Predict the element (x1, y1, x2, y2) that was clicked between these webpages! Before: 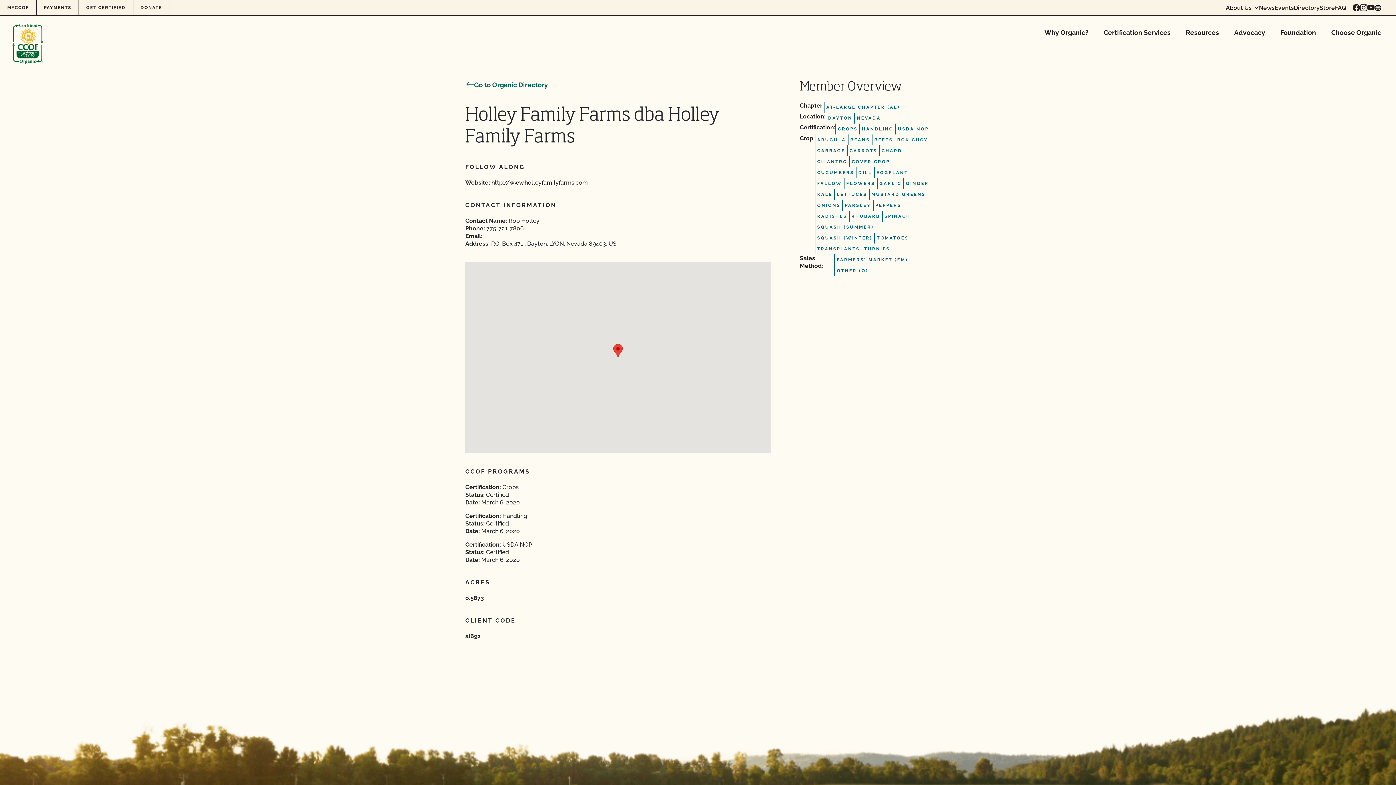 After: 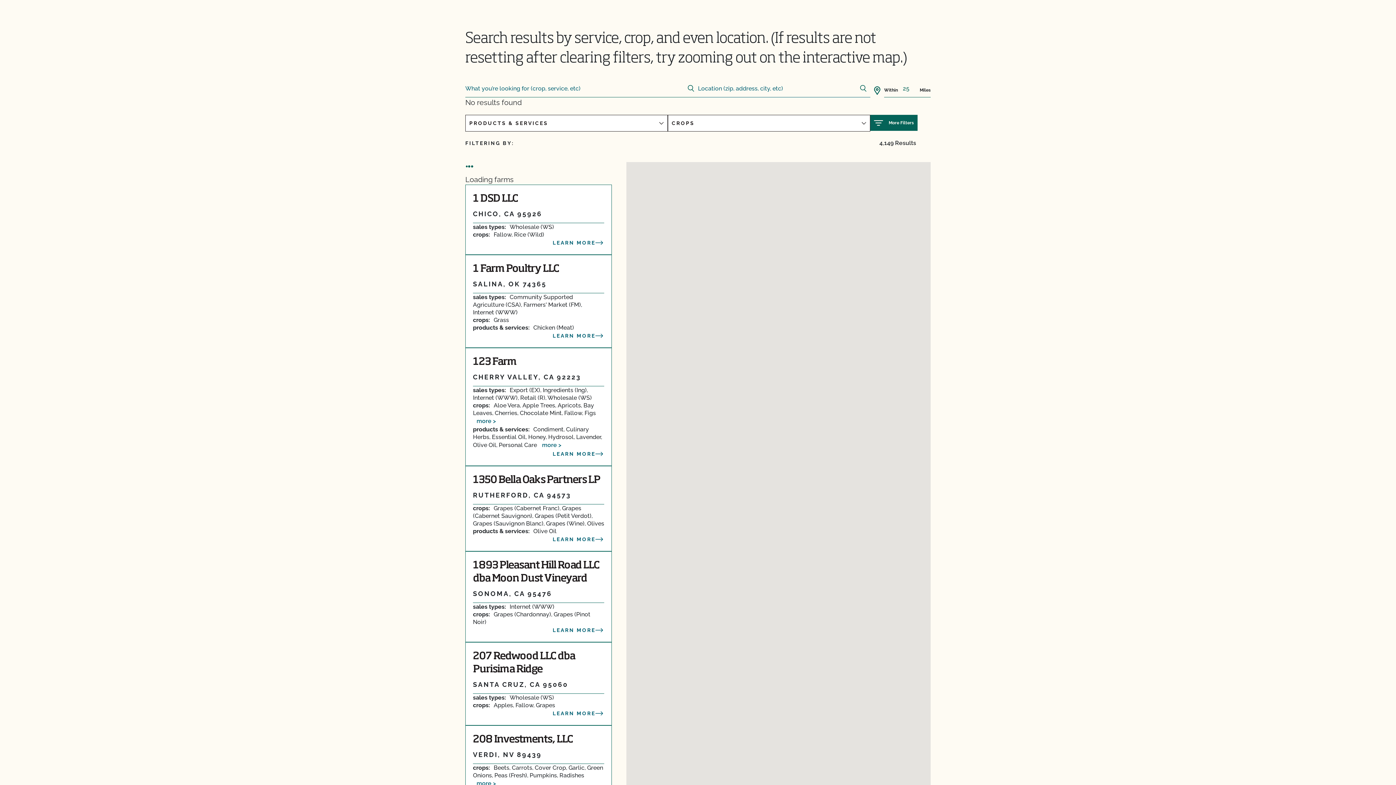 Action: bbox: (465, 80, 770, 90) label: Go to Organic Directory